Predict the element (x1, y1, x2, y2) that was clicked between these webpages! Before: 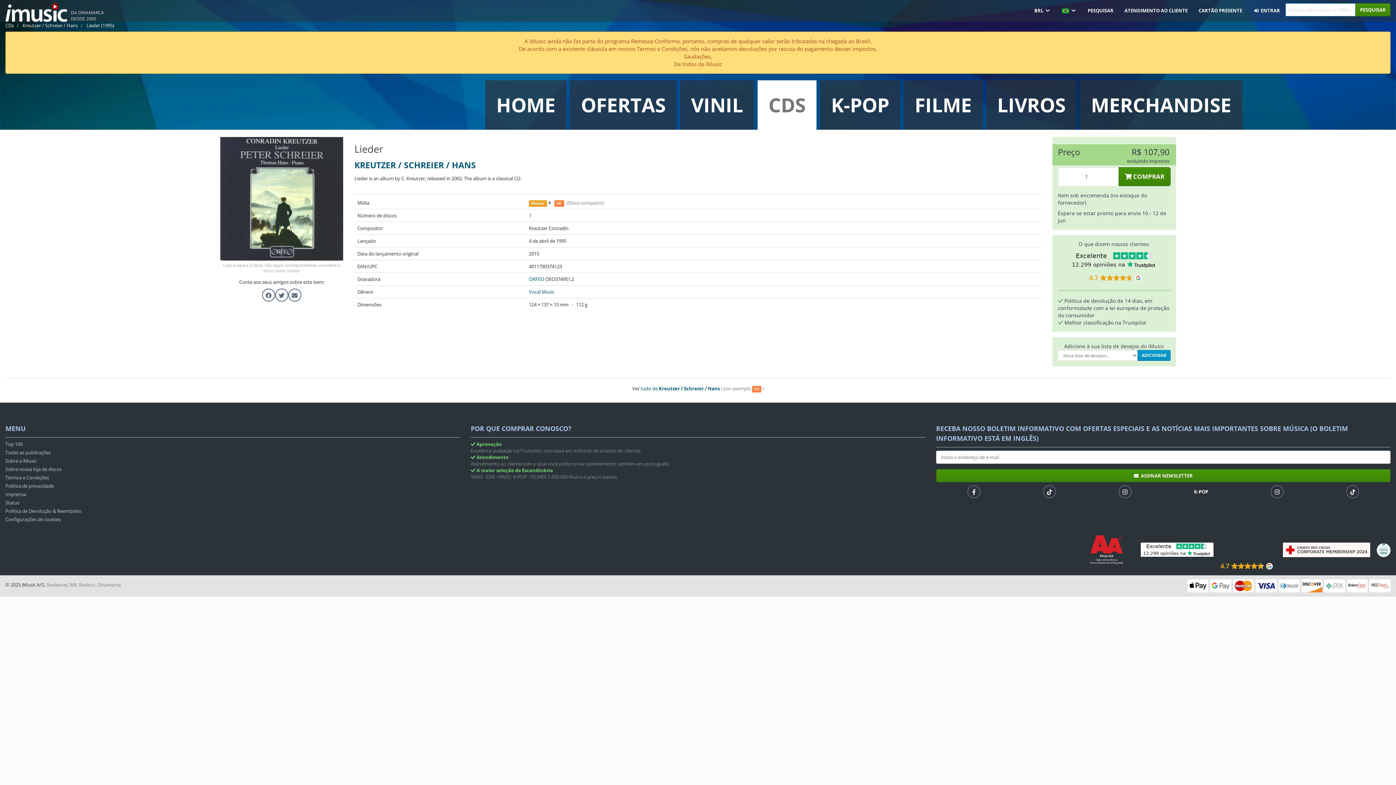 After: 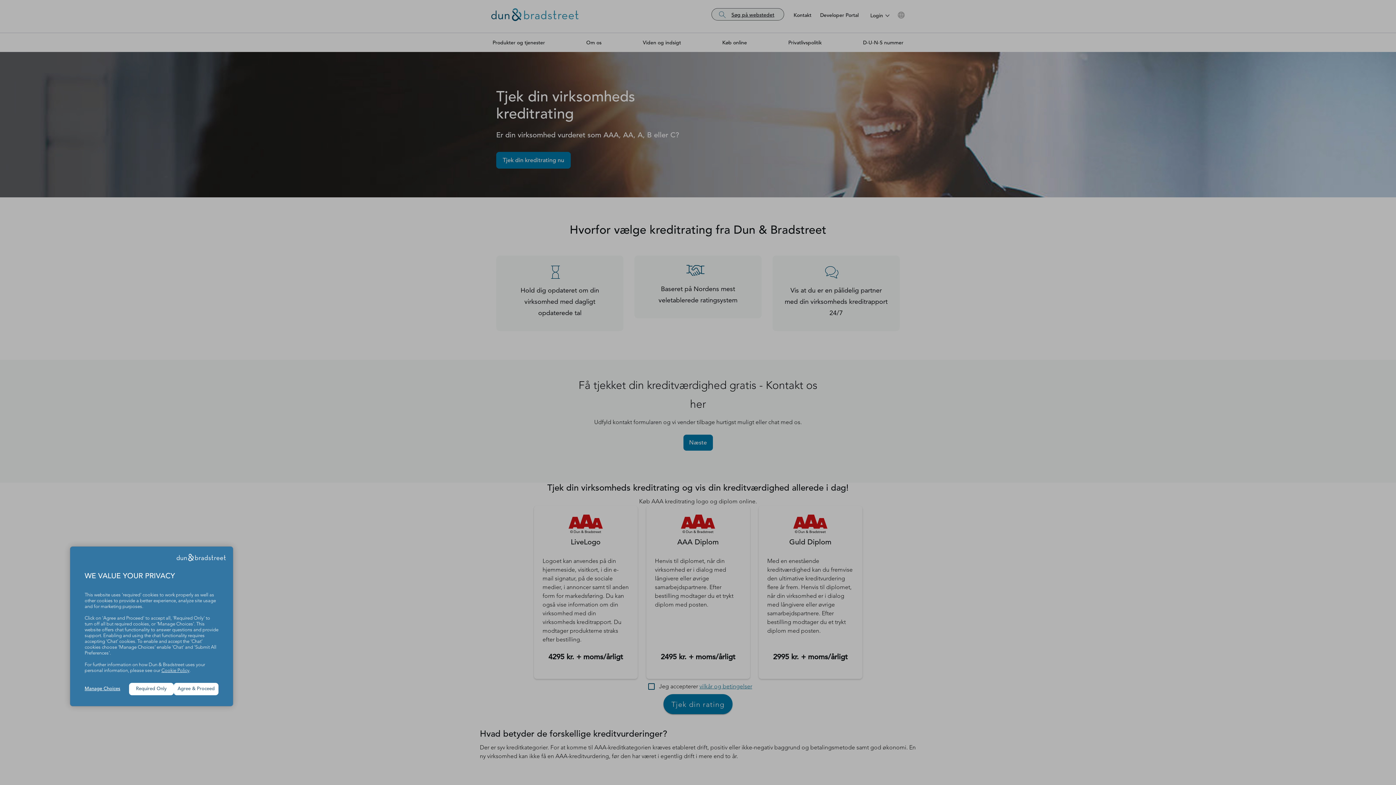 Action: bbox: (1079, 546, 1135, 552) label:  